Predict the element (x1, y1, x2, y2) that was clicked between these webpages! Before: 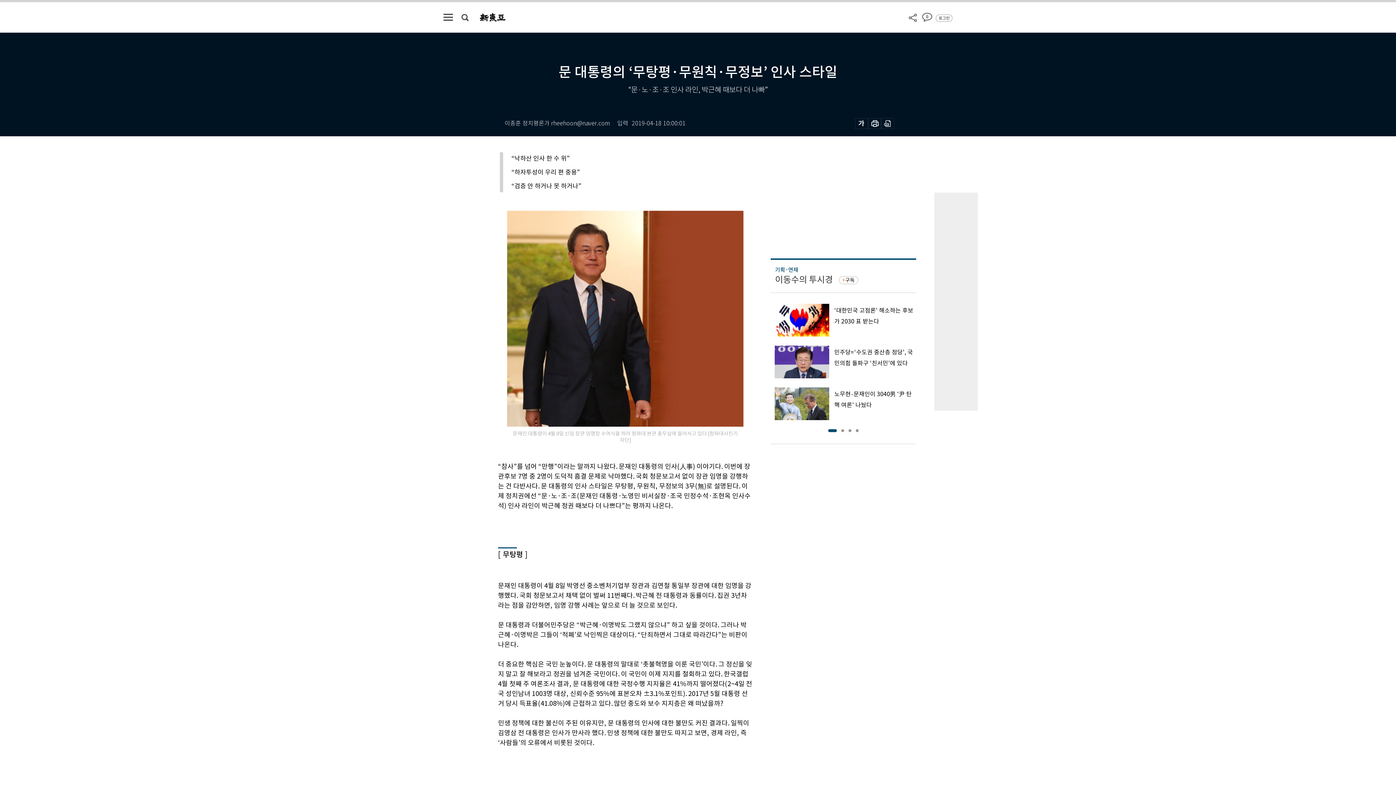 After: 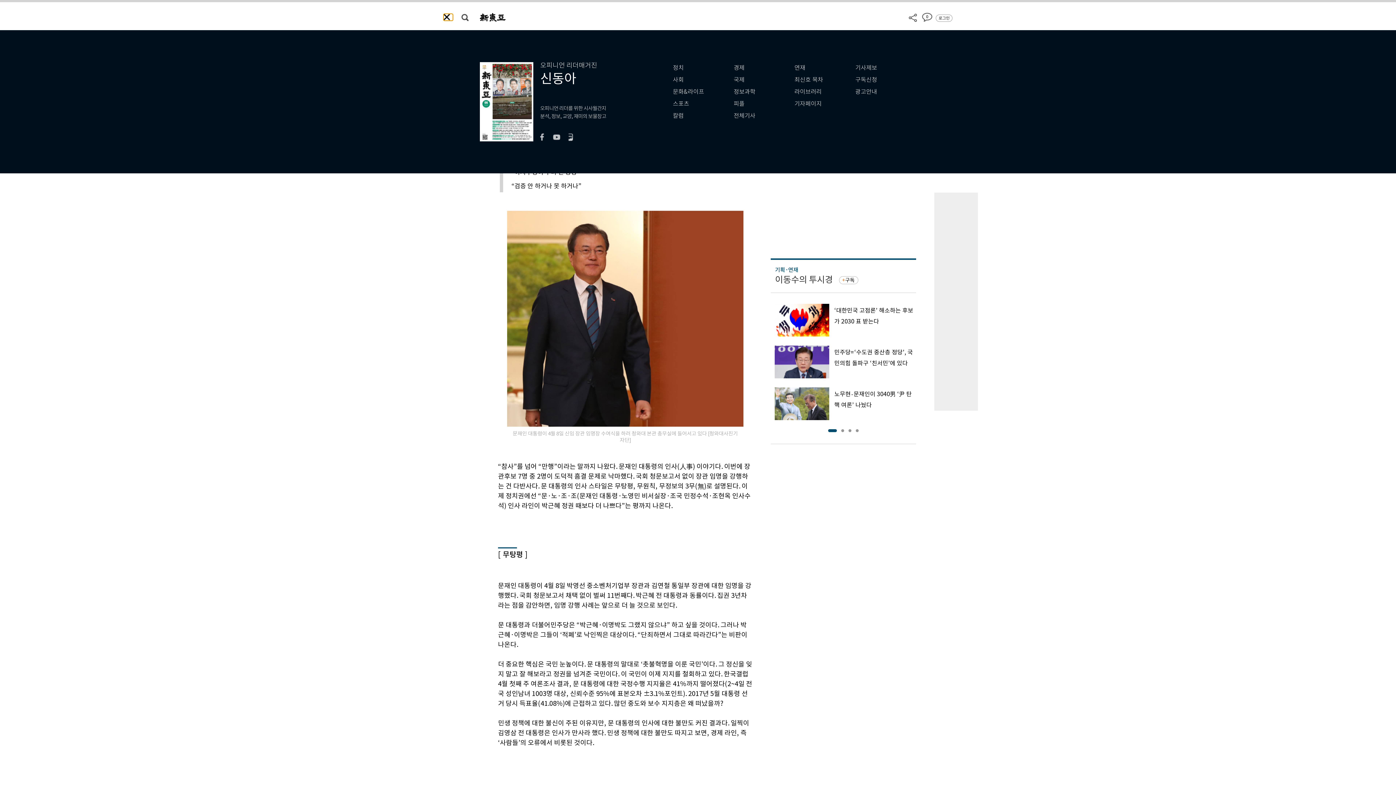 Action: bbox: (443, 13, 453, 20)